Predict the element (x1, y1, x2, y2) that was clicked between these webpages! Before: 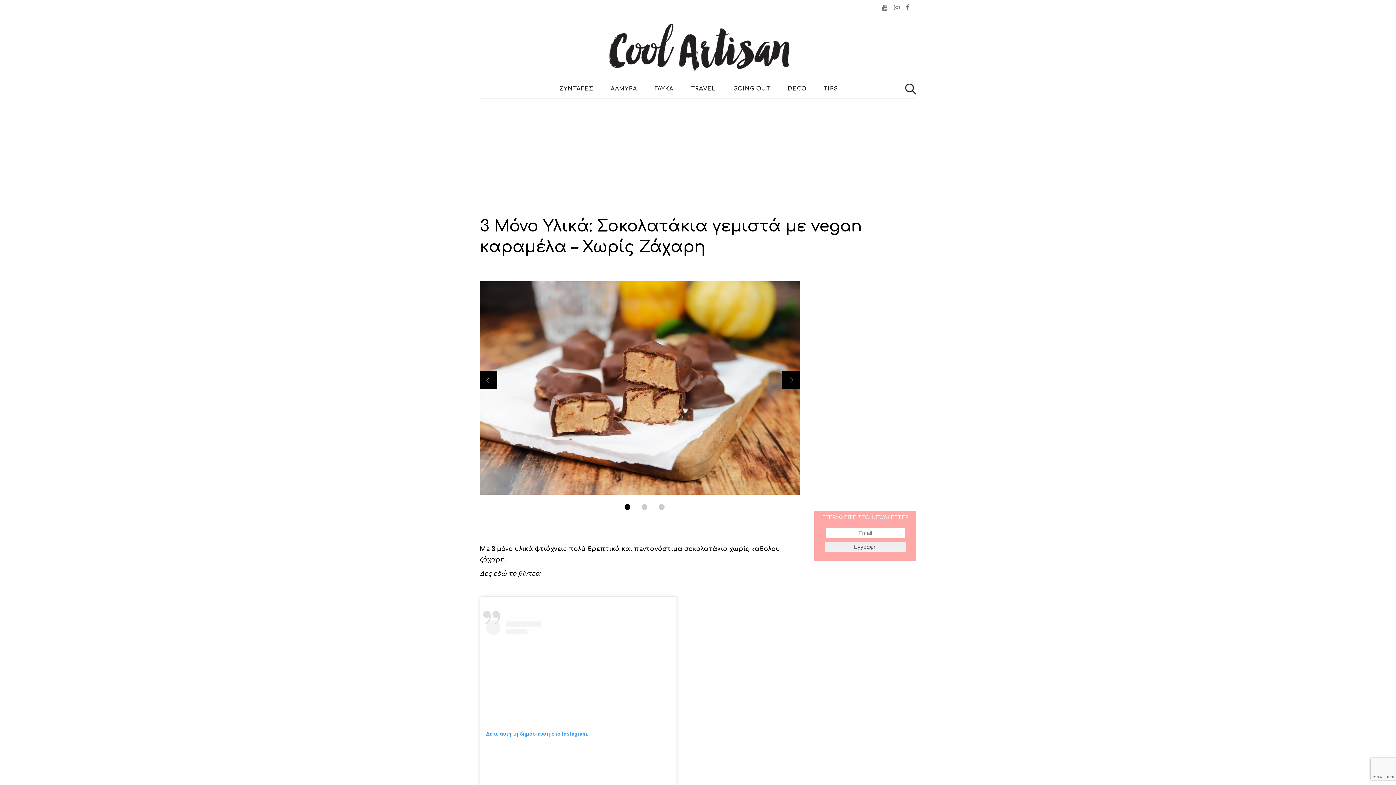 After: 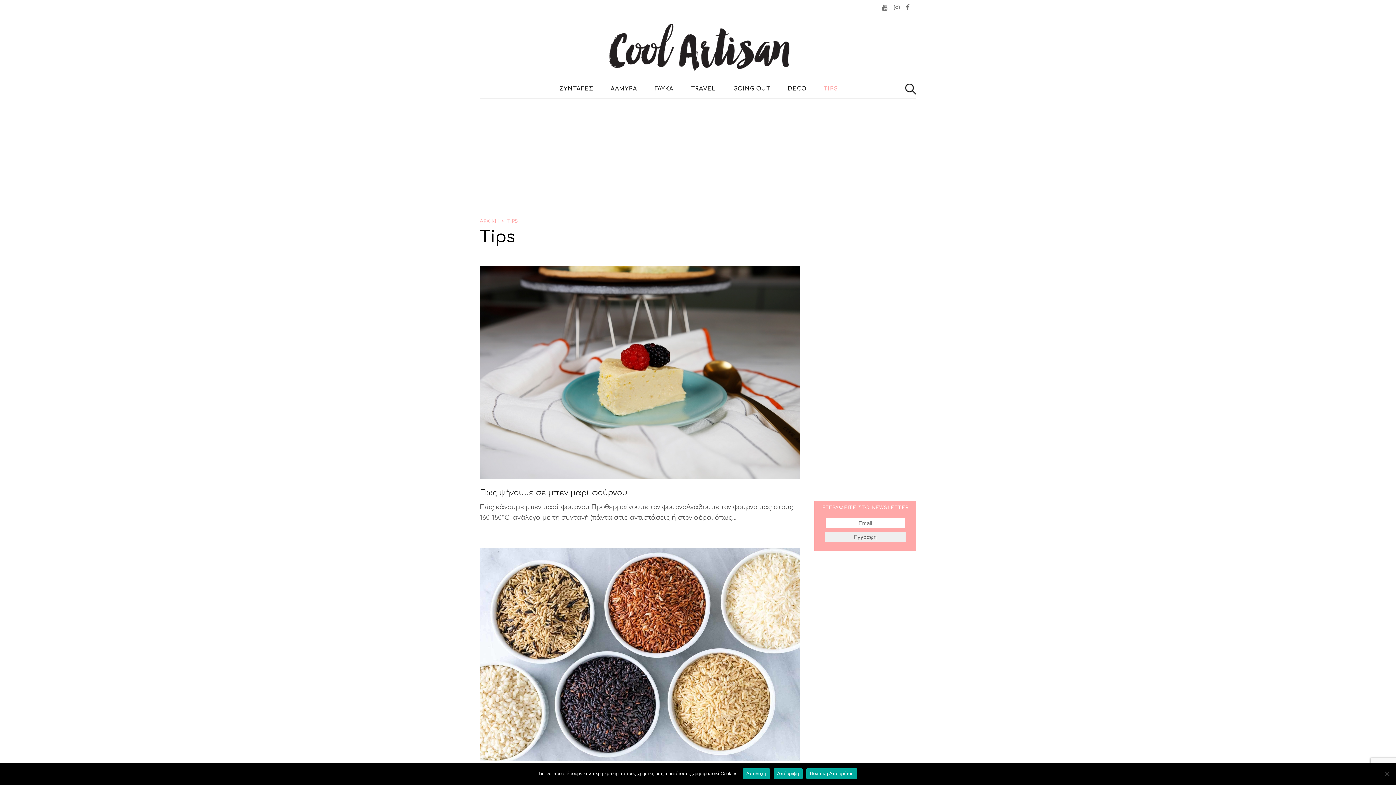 Action: label: TIPS bbox: (815, 79, 847, 98)